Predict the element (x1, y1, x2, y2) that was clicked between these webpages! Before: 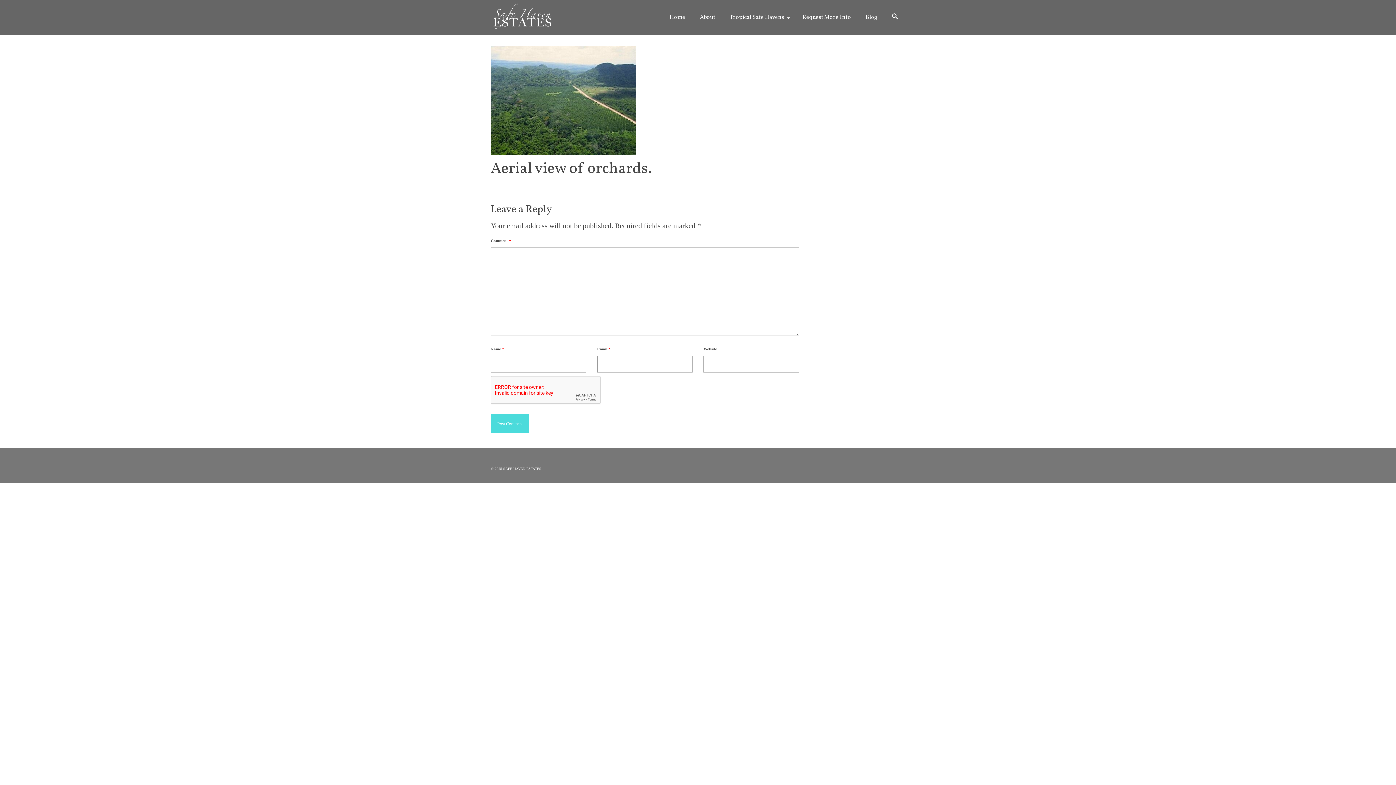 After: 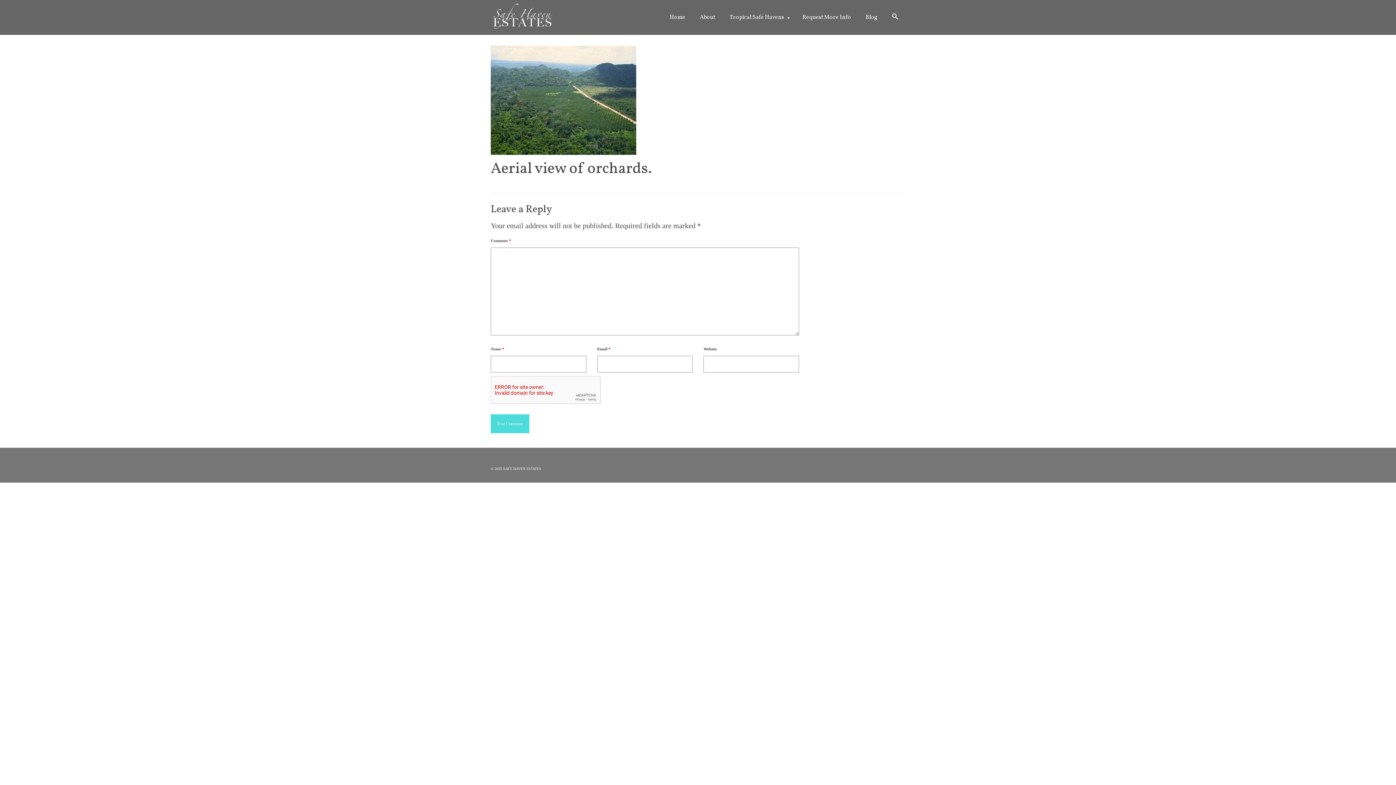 Action: bbox: (1375, 741, 1389, 752)